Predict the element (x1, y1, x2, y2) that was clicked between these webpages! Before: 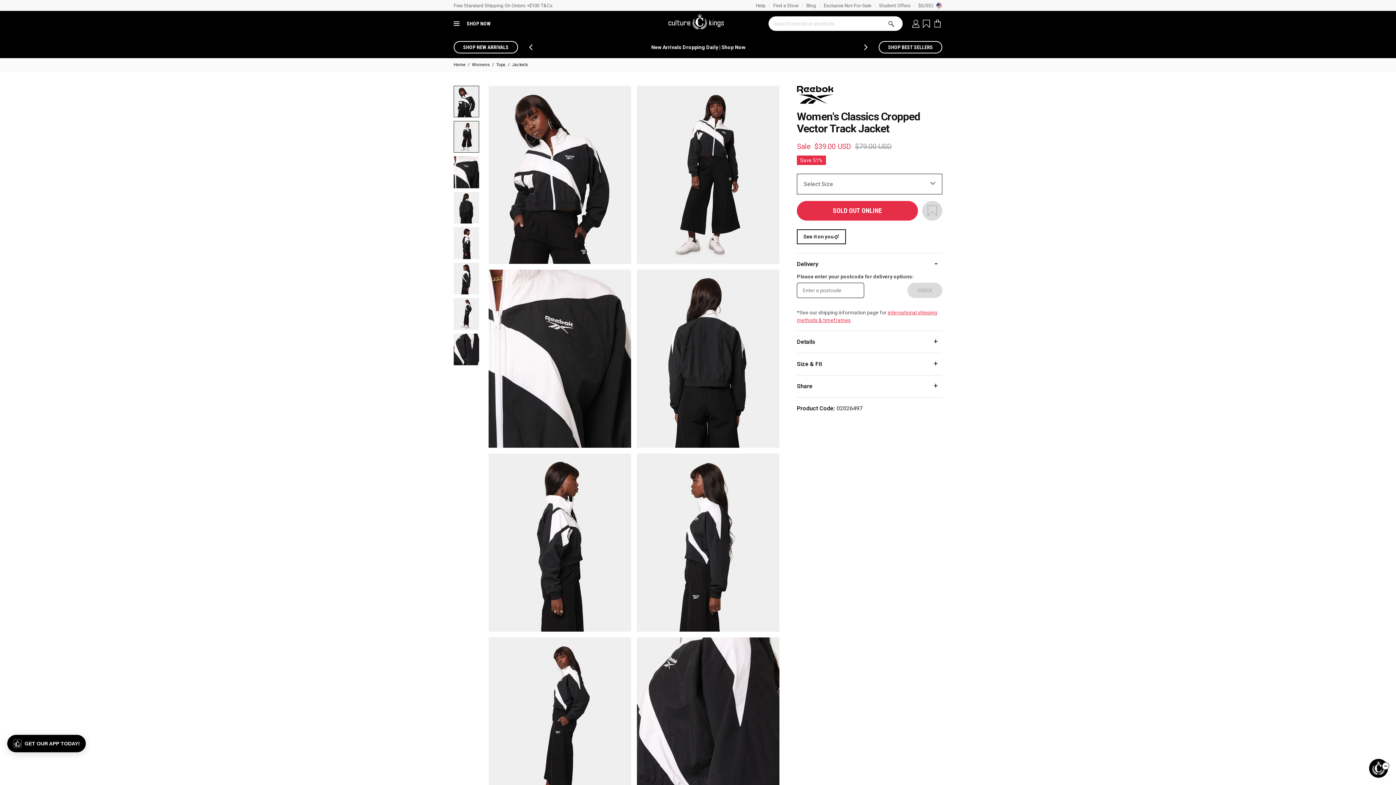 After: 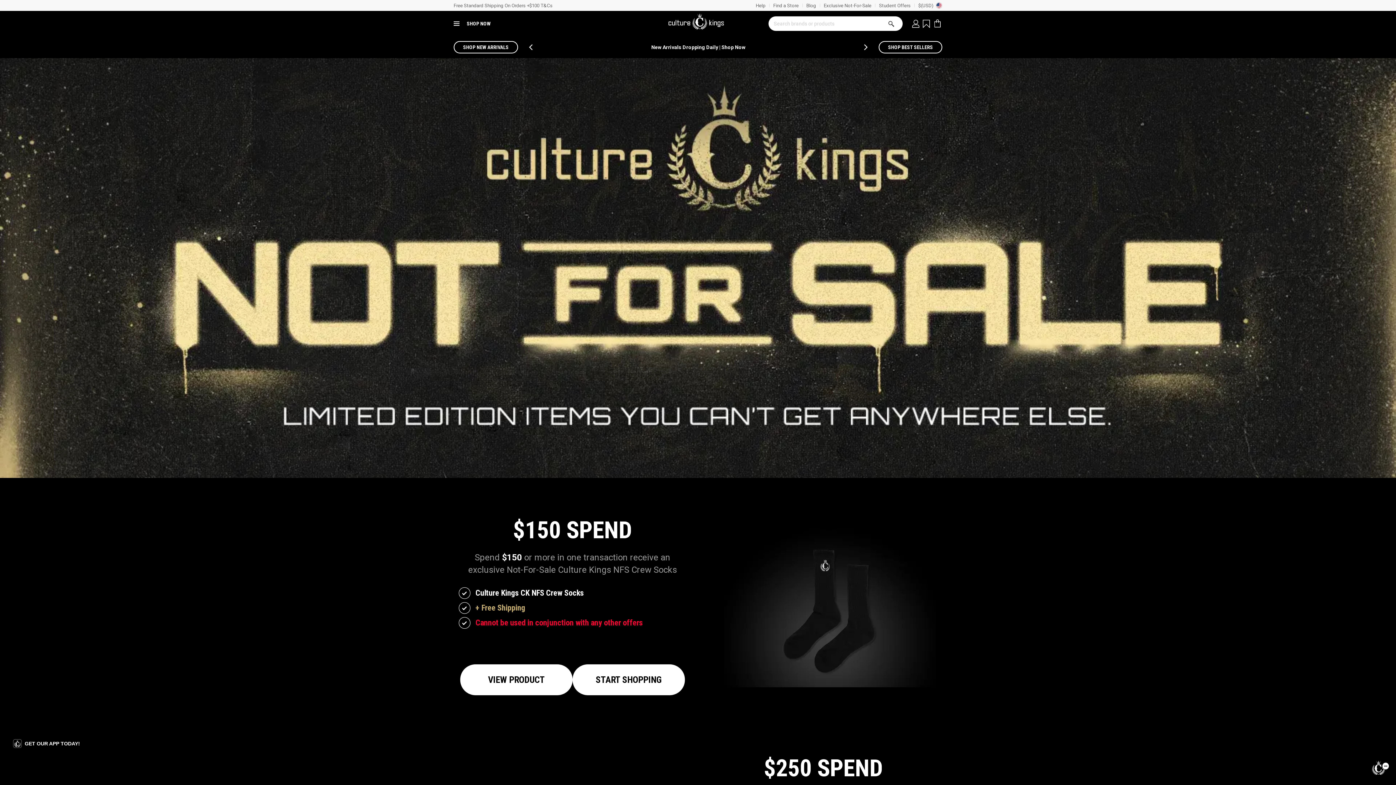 Action: bbox: (820, 0, 875, 10) label: Exclusive Not-For-Sale